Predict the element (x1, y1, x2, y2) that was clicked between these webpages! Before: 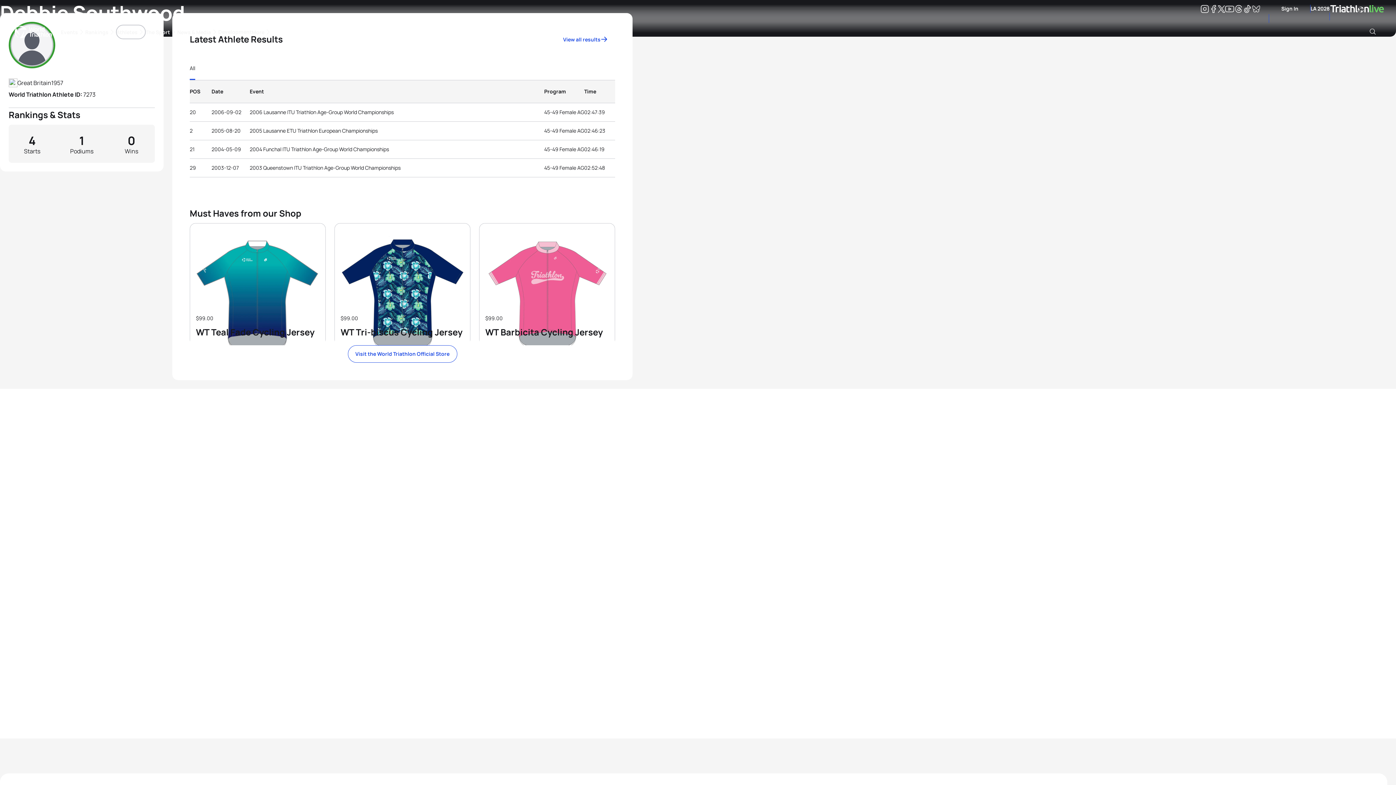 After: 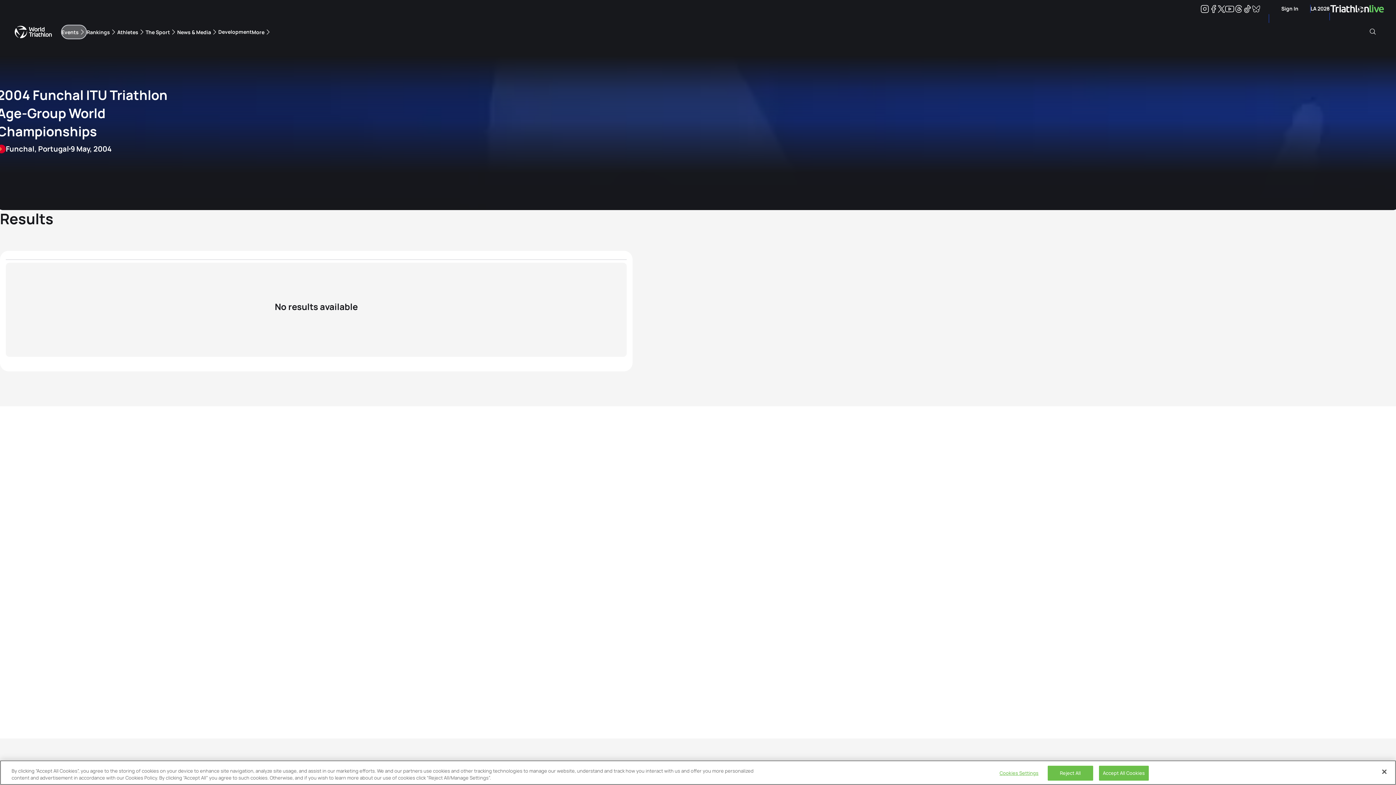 Action: bbox: (249, 146, 389, 152) label: 2004 Funchal ITU Triathlon Age-Group World Championships